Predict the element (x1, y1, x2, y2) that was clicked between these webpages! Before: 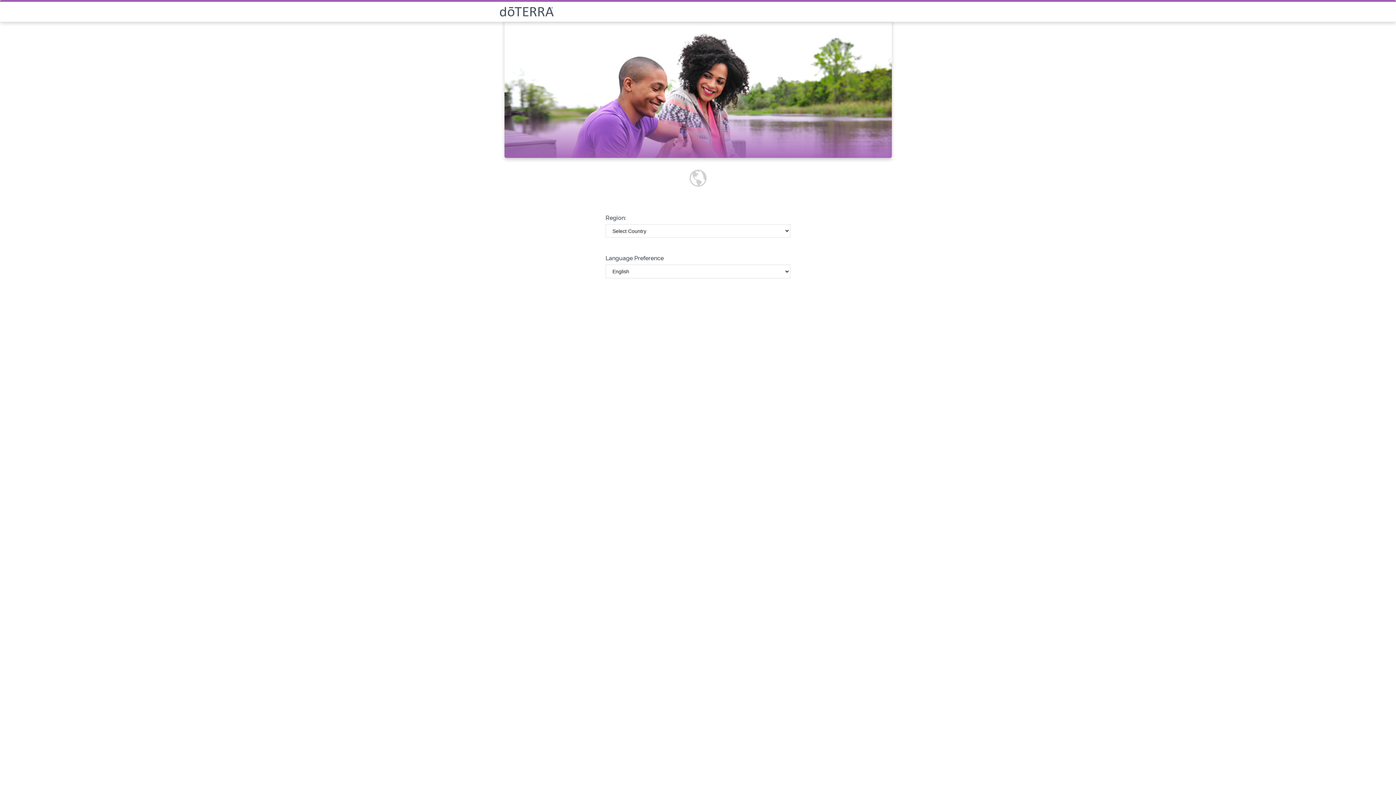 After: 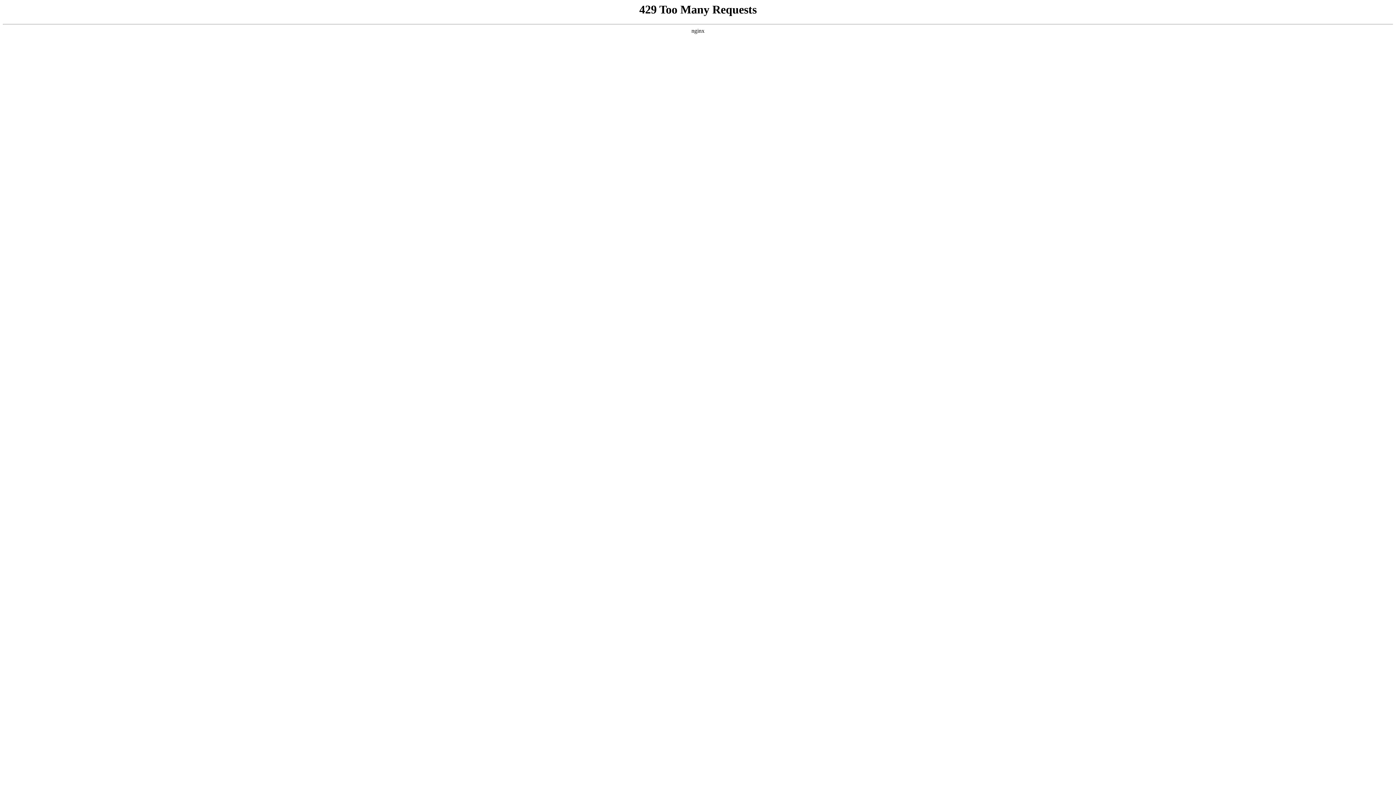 Action: bbox: (499, 6, 896, 16)